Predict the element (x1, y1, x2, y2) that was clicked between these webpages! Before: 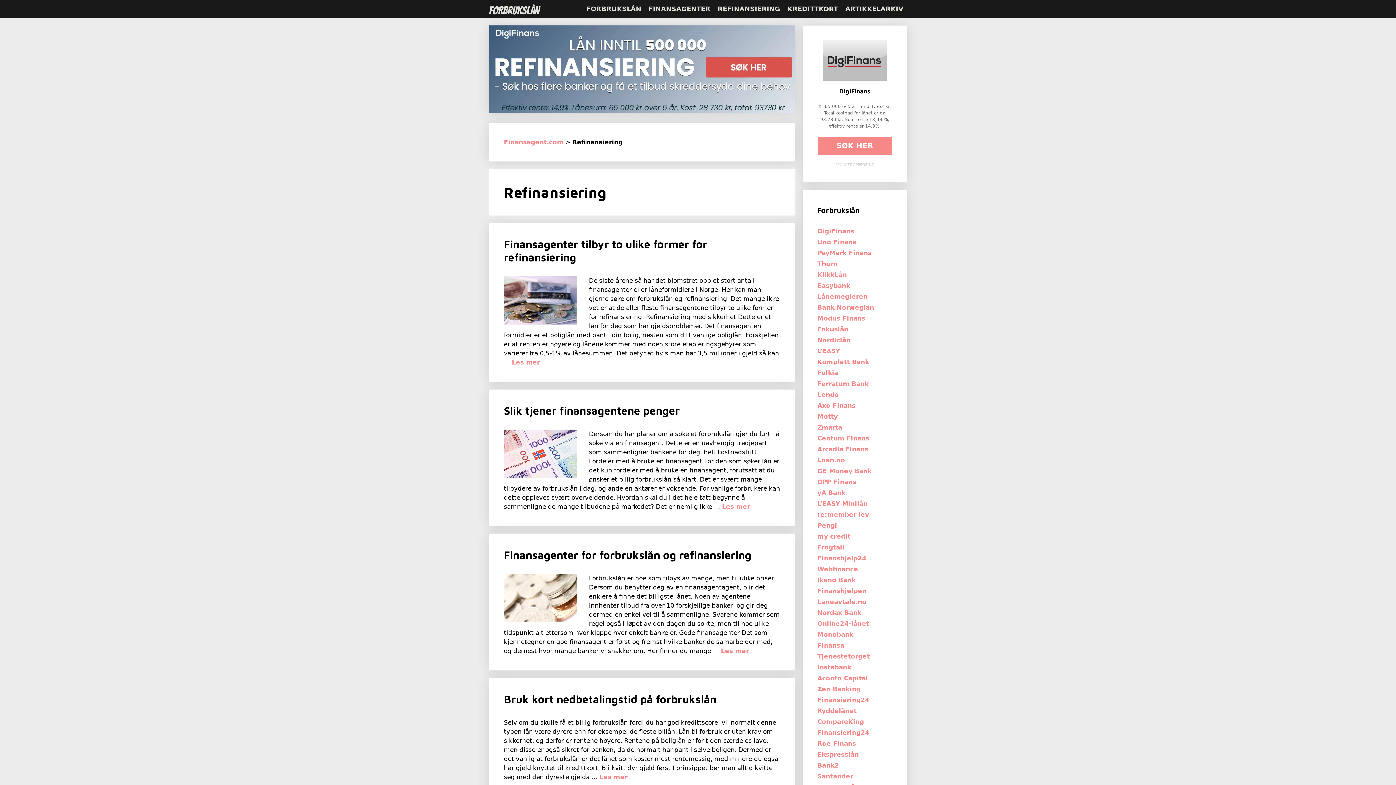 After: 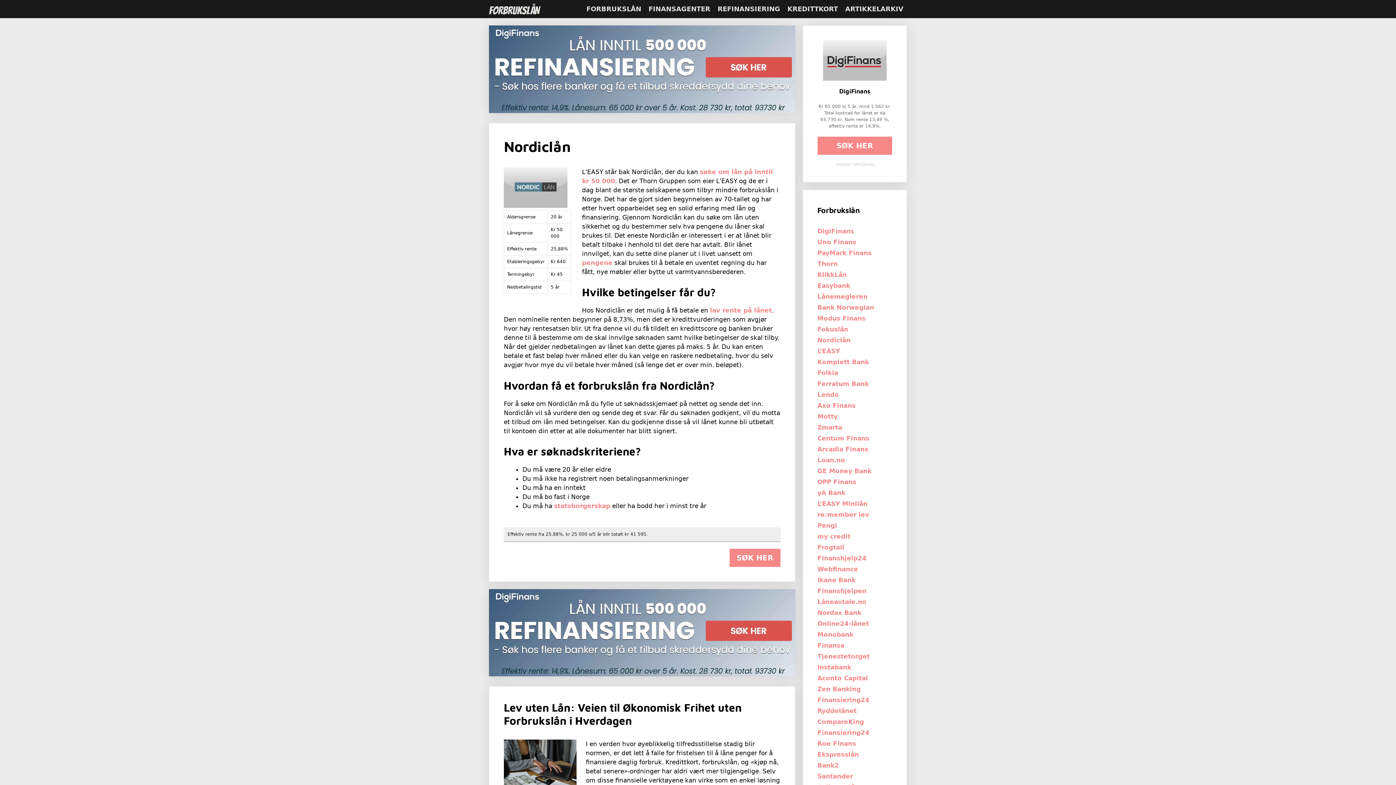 Action: label: Nordiclån bbox: (817, 336, 850, 344)